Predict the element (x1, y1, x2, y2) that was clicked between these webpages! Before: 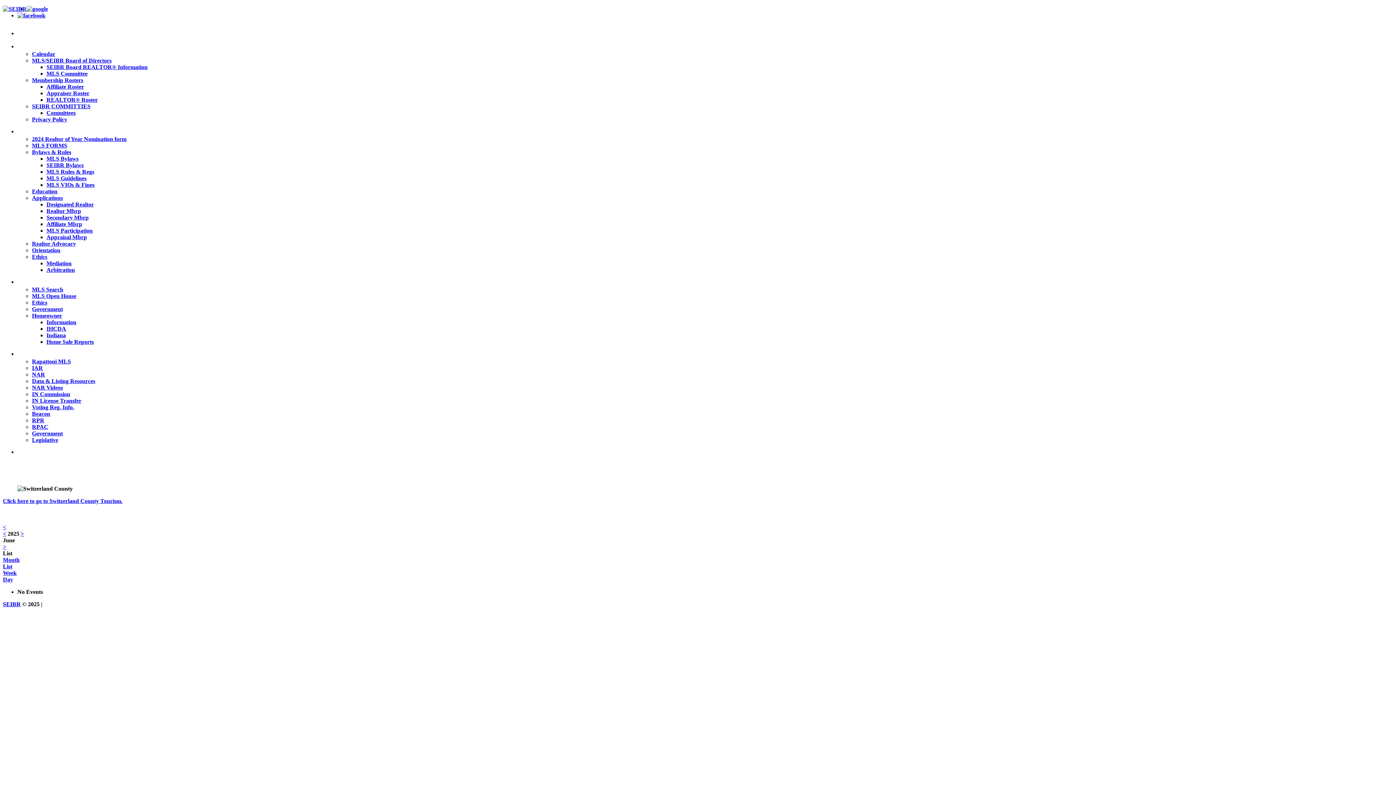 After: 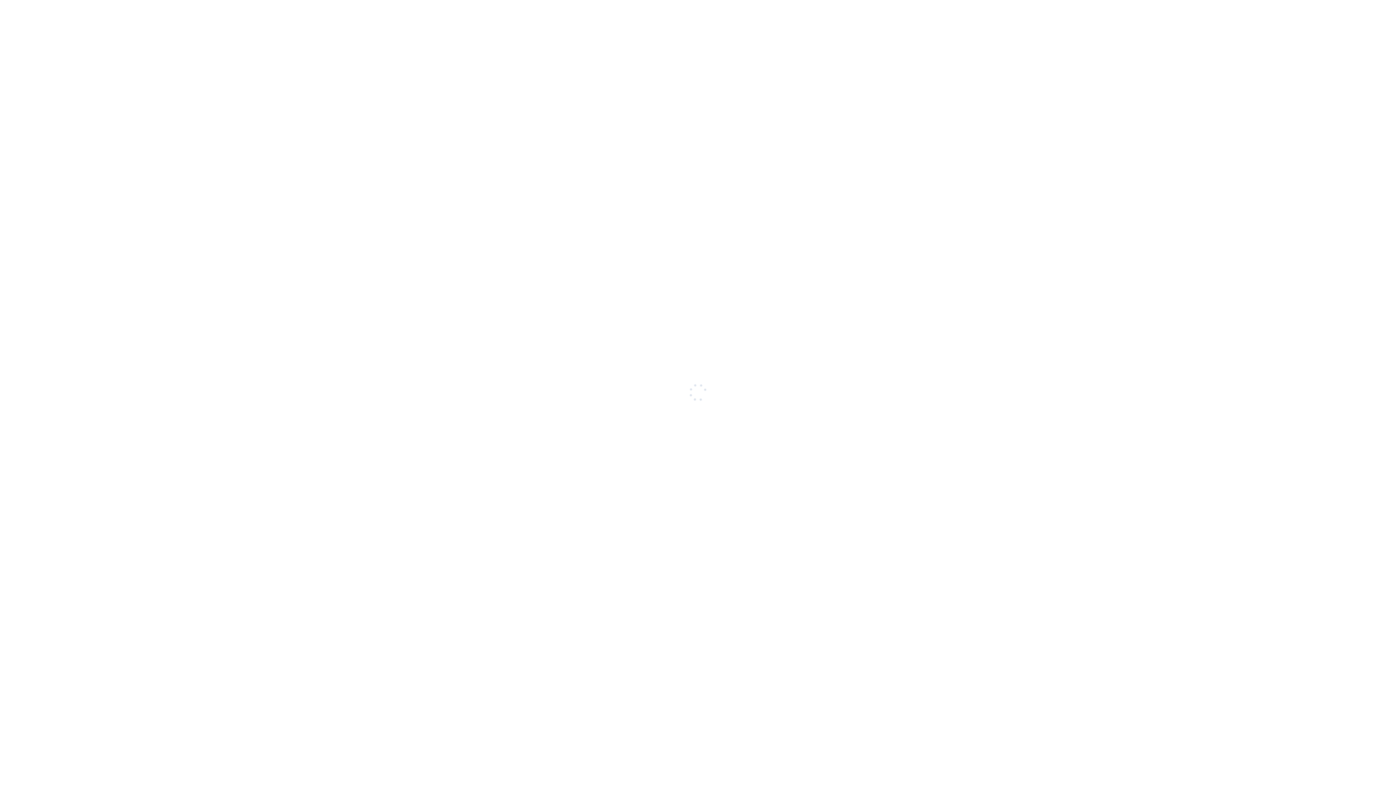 Action: label: RPR bbox: (32, 417, 44, 423)